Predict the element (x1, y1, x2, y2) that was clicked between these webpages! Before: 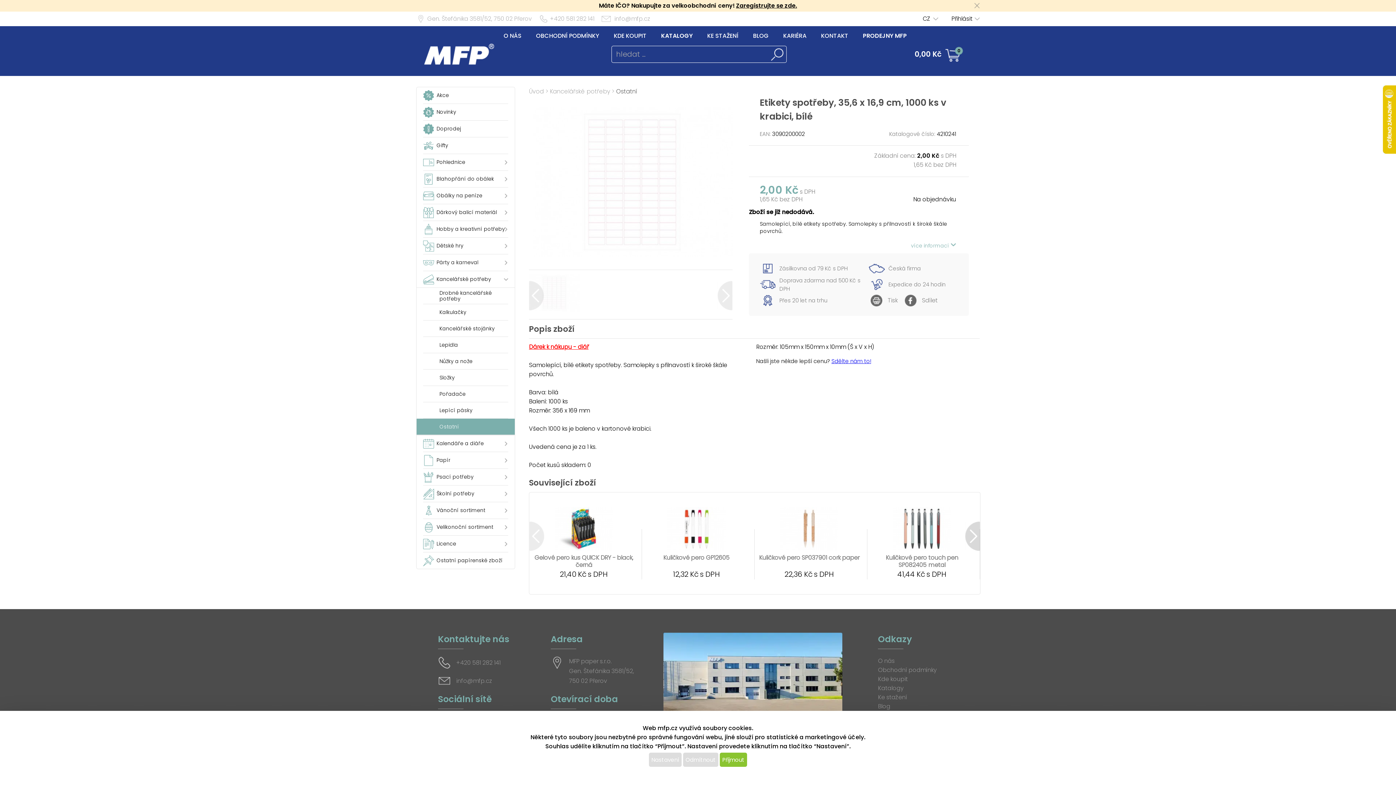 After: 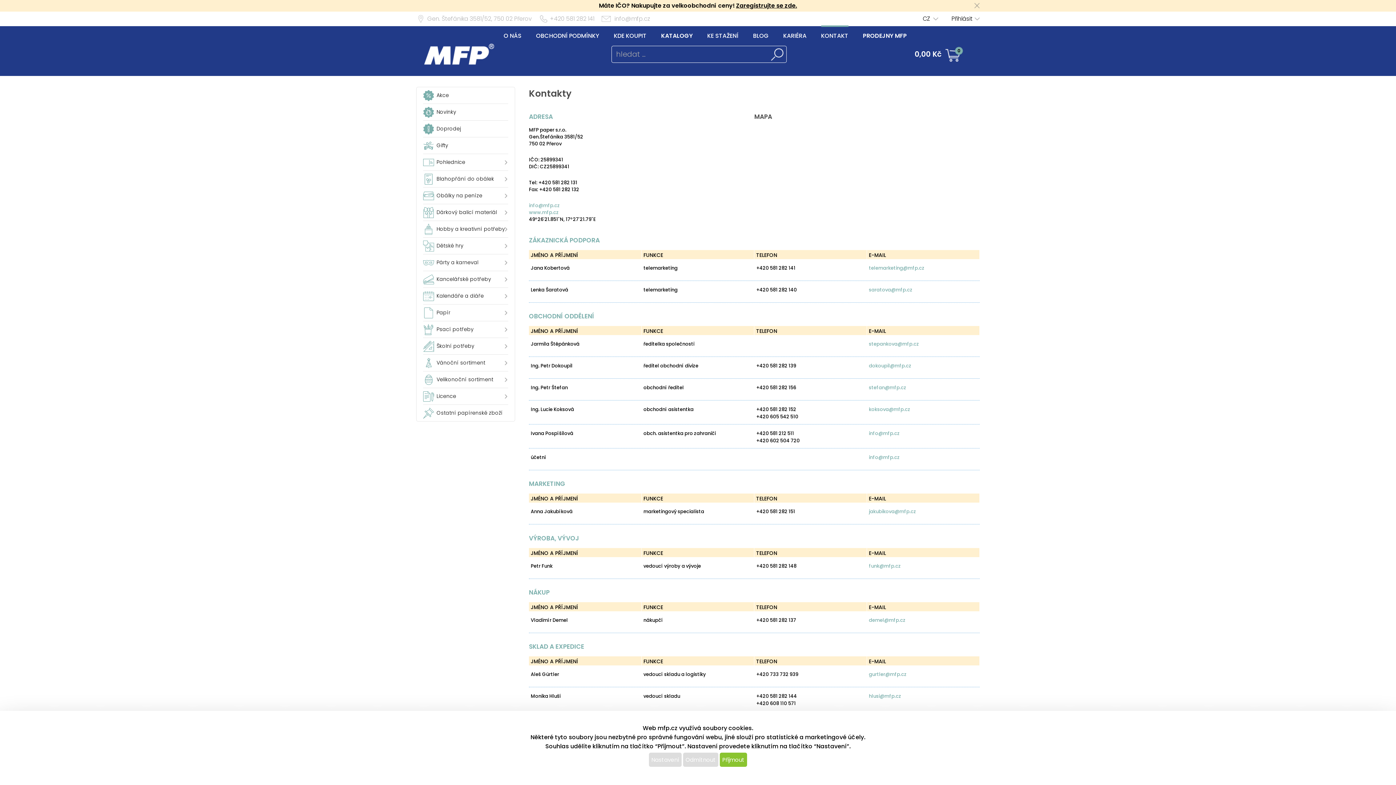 Action: label: KONTAKT bbox: (821, 25, 848, 40)